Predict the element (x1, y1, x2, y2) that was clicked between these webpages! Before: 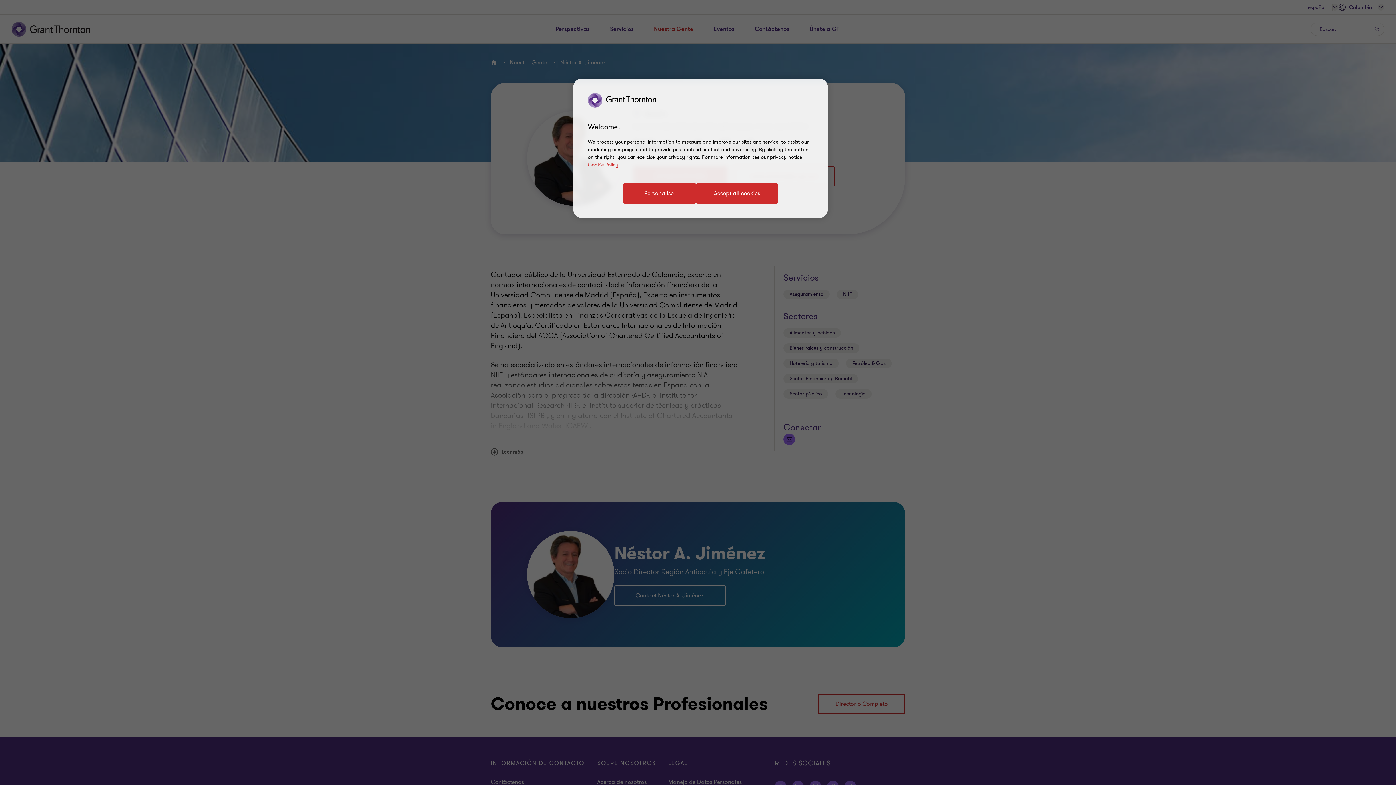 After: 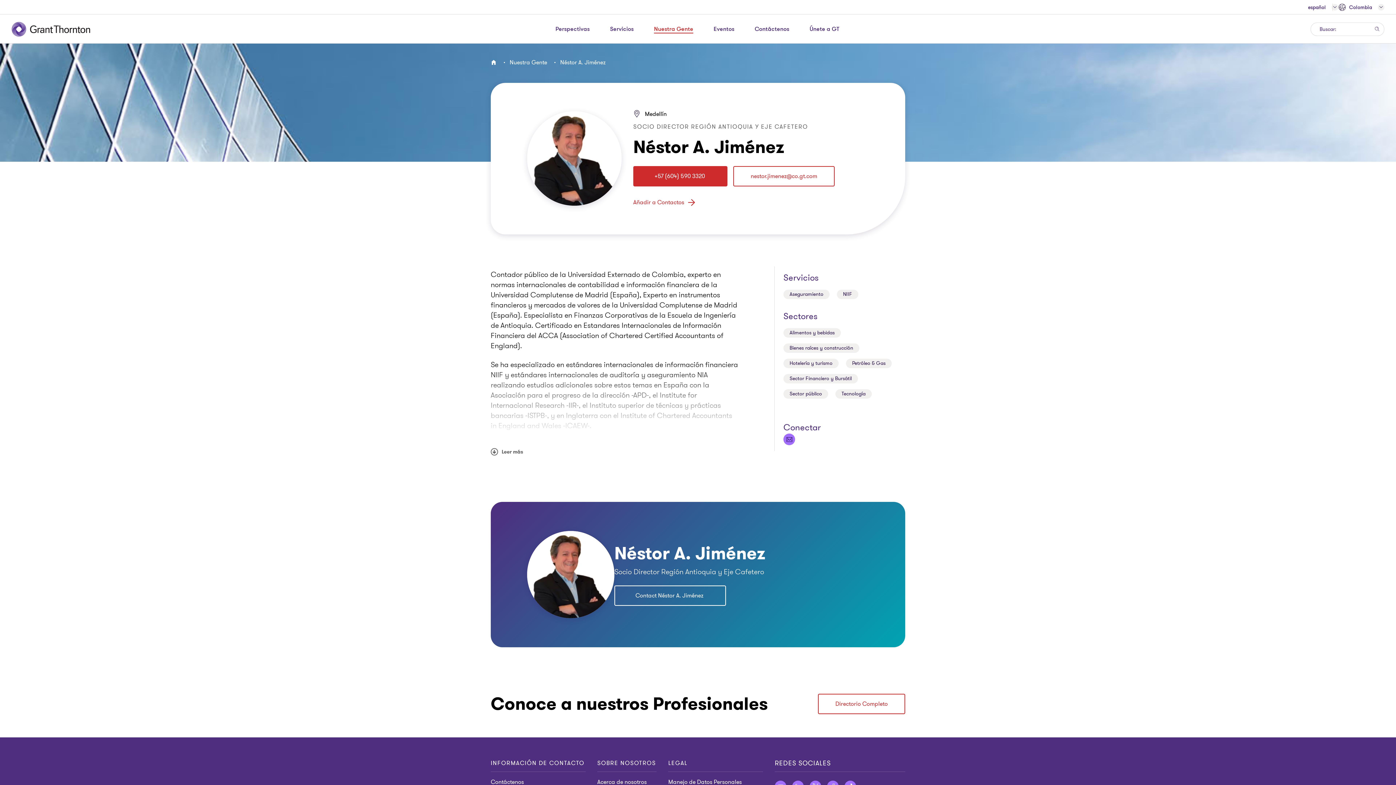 Action: label: Accept all cookies bbox: (696, 183, 778, 203)